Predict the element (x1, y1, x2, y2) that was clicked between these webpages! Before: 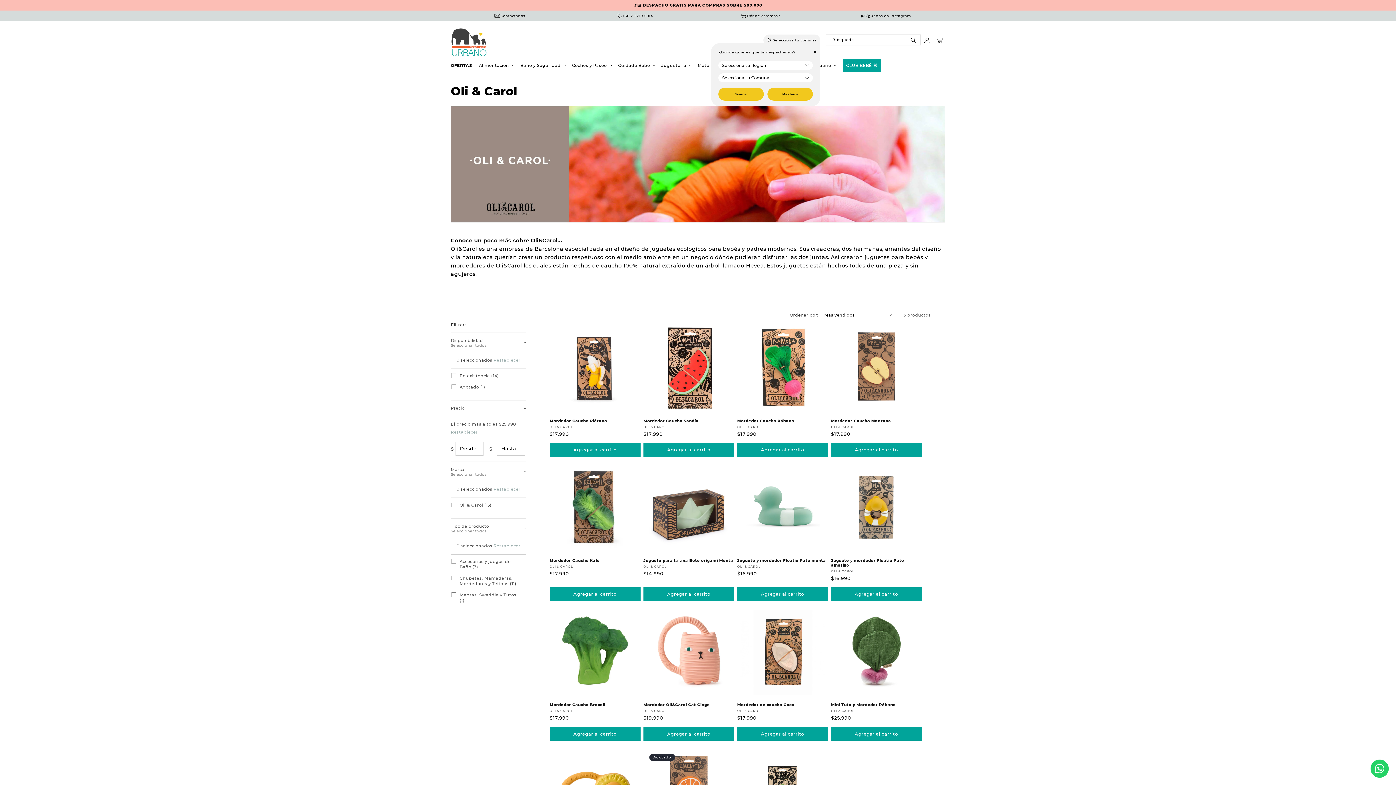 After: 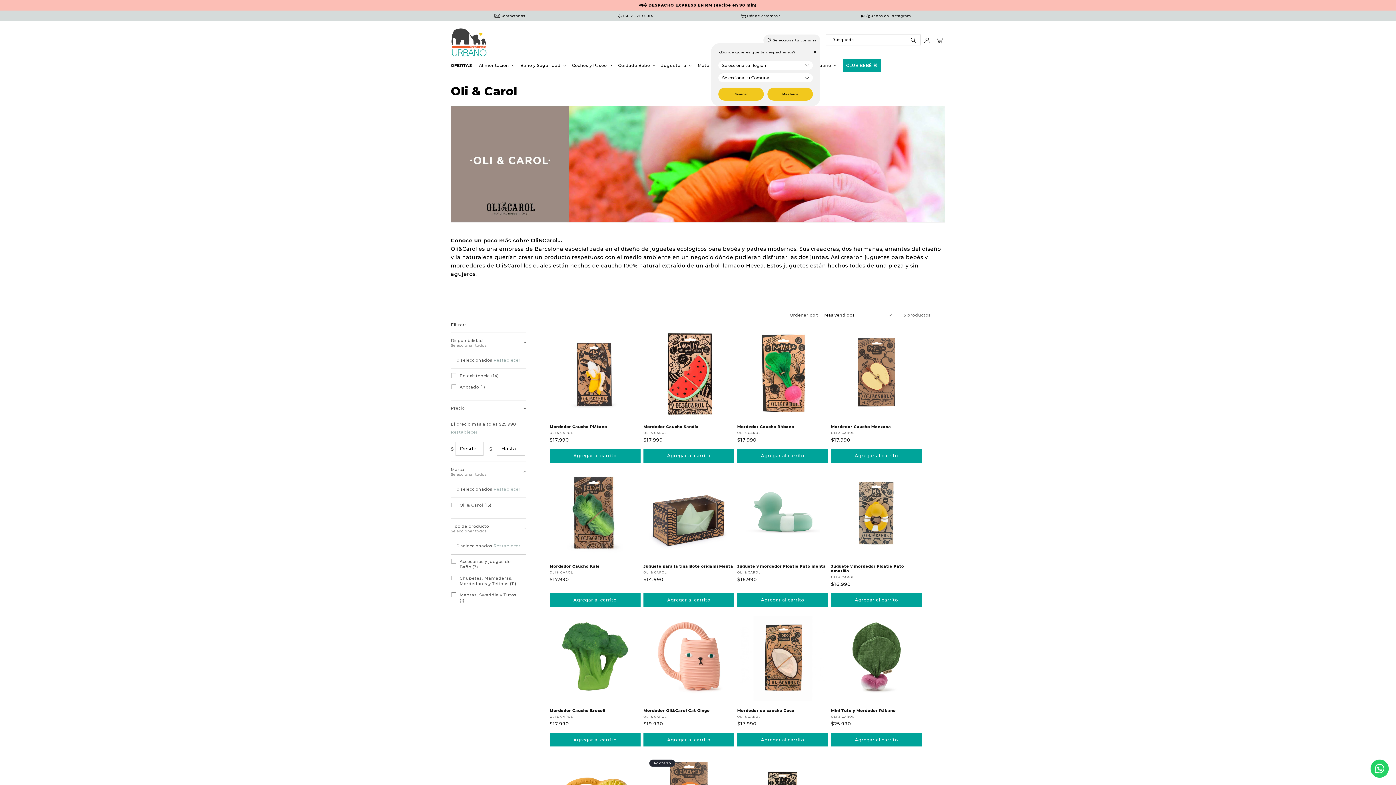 Action: bbox: (493, 356, 520, 364) label: Restablecer